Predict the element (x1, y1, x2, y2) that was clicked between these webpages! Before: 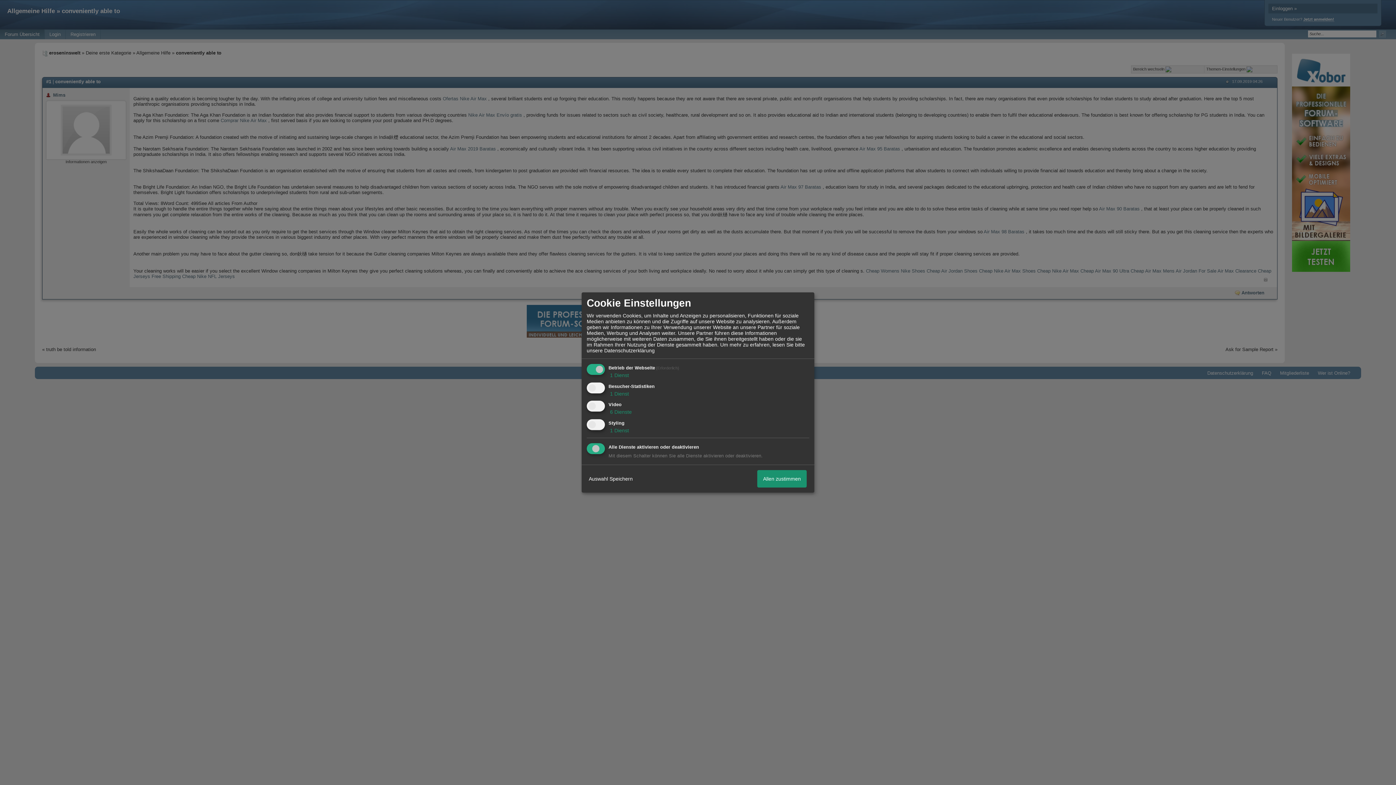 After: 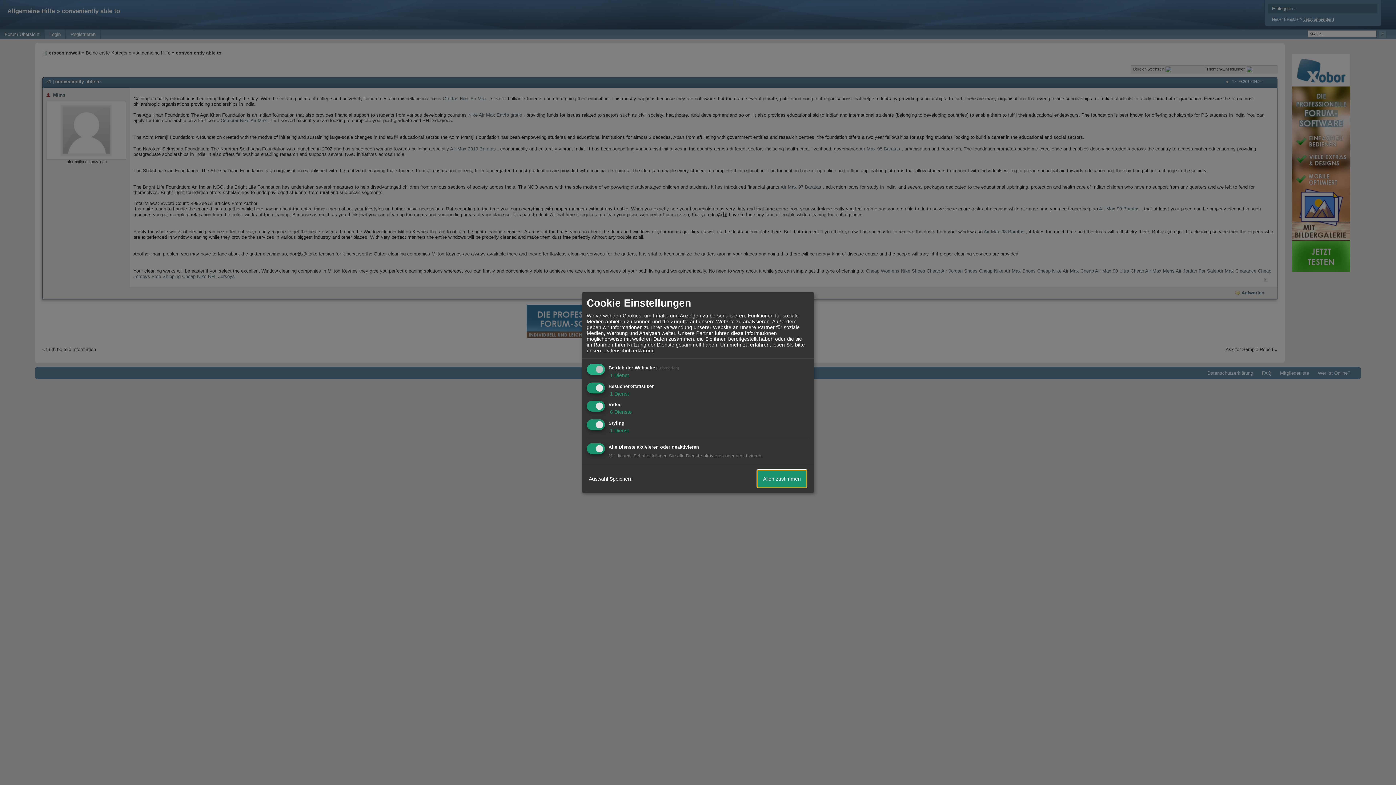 Action: bbox: (757, 470, 806, 487) label: Allen zustimmen